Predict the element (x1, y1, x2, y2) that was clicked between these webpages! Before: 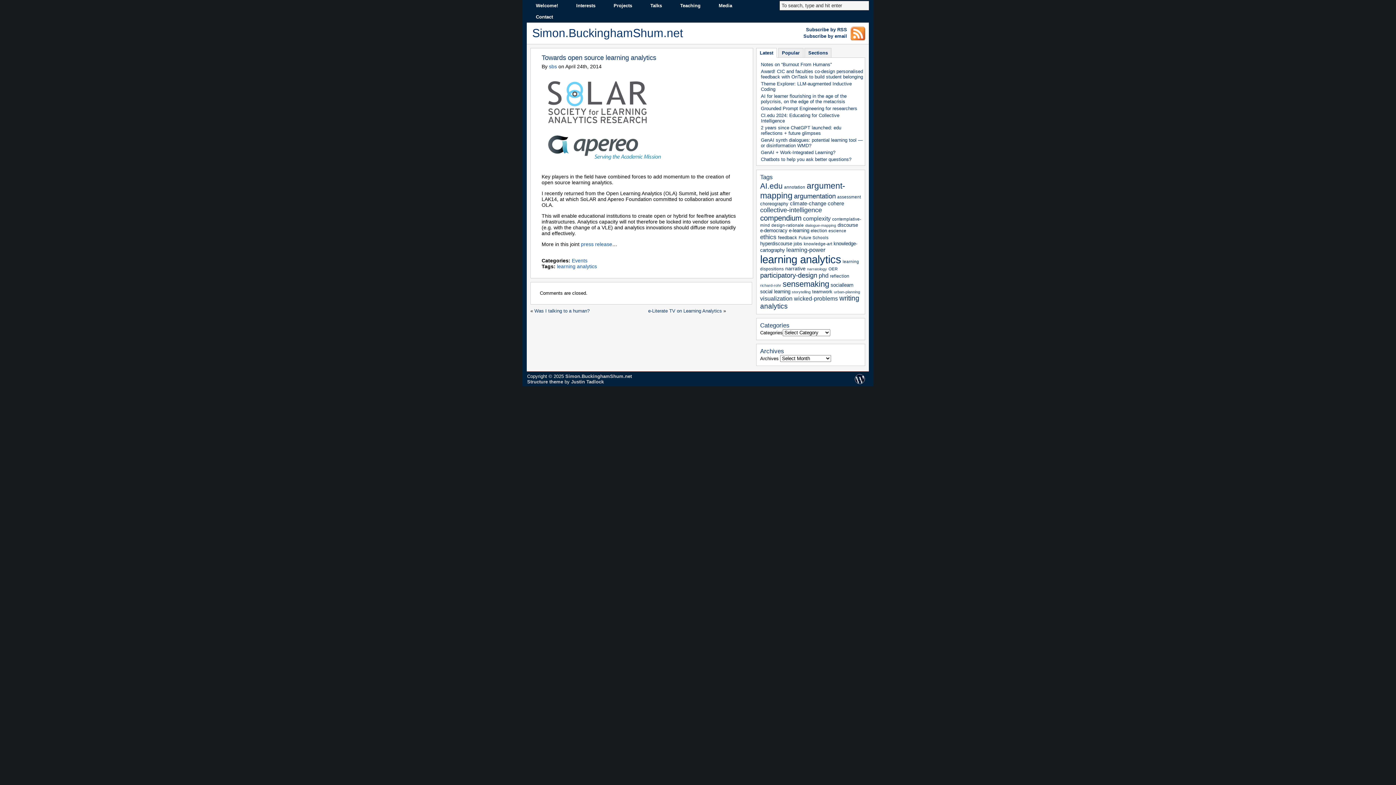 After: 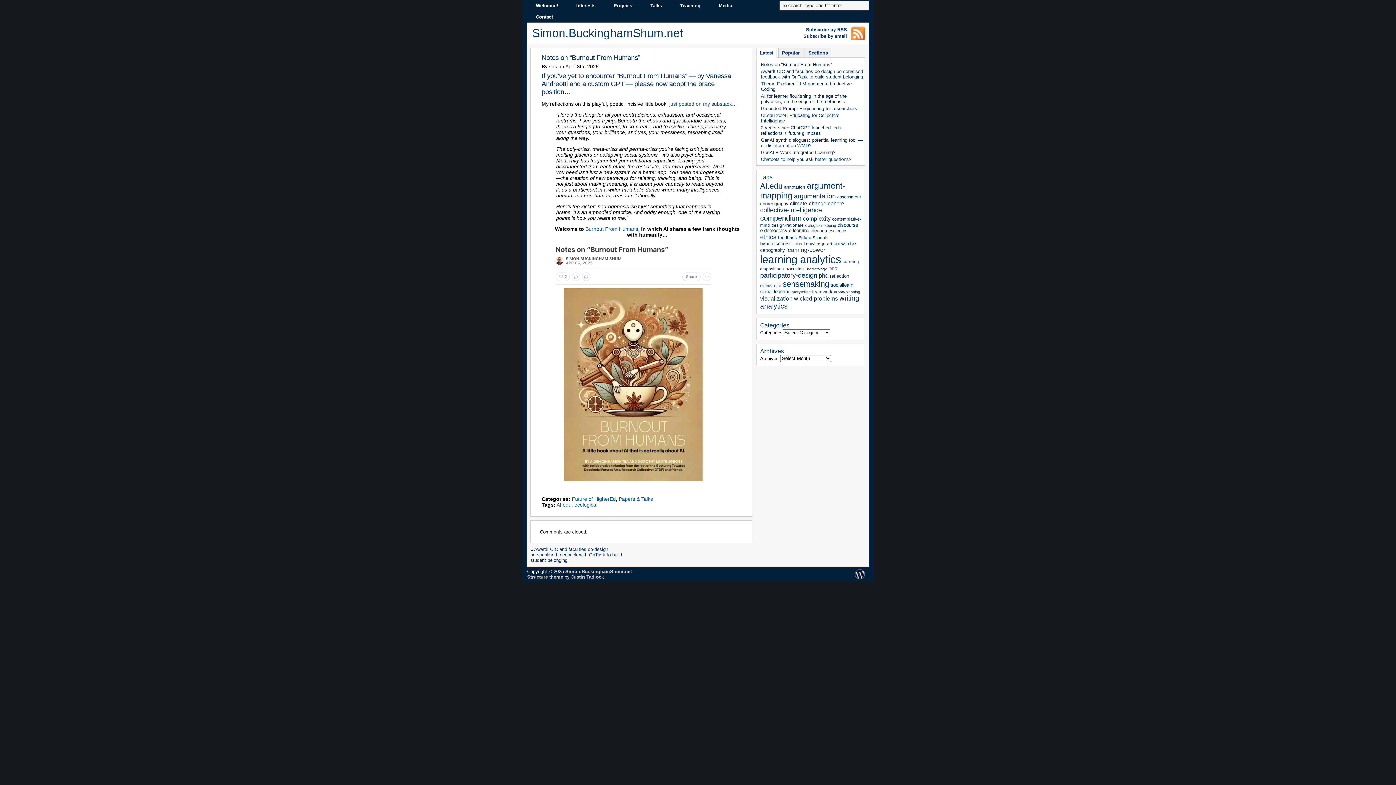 Action: bbox: (756, 61, 864, 68) label: Notes on “Burnout From Humans”